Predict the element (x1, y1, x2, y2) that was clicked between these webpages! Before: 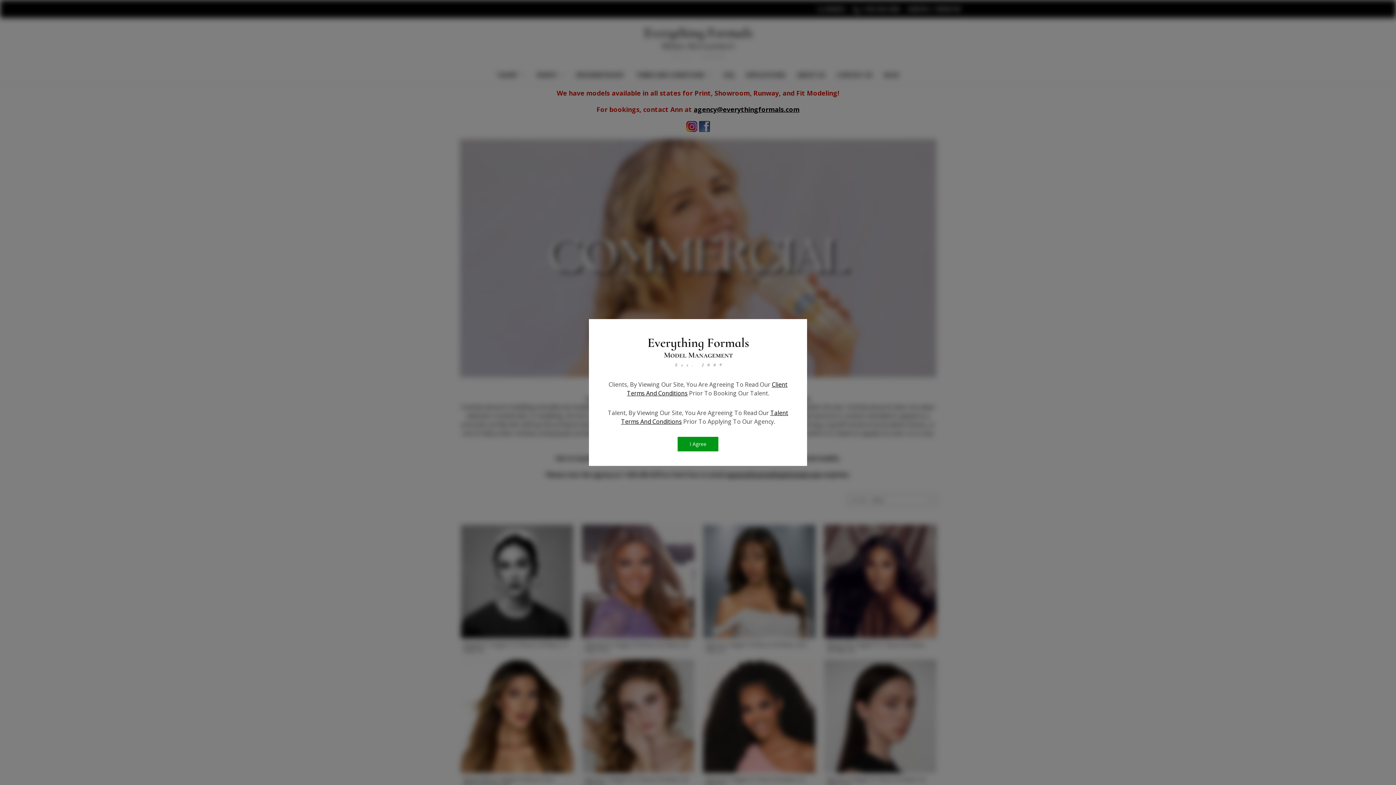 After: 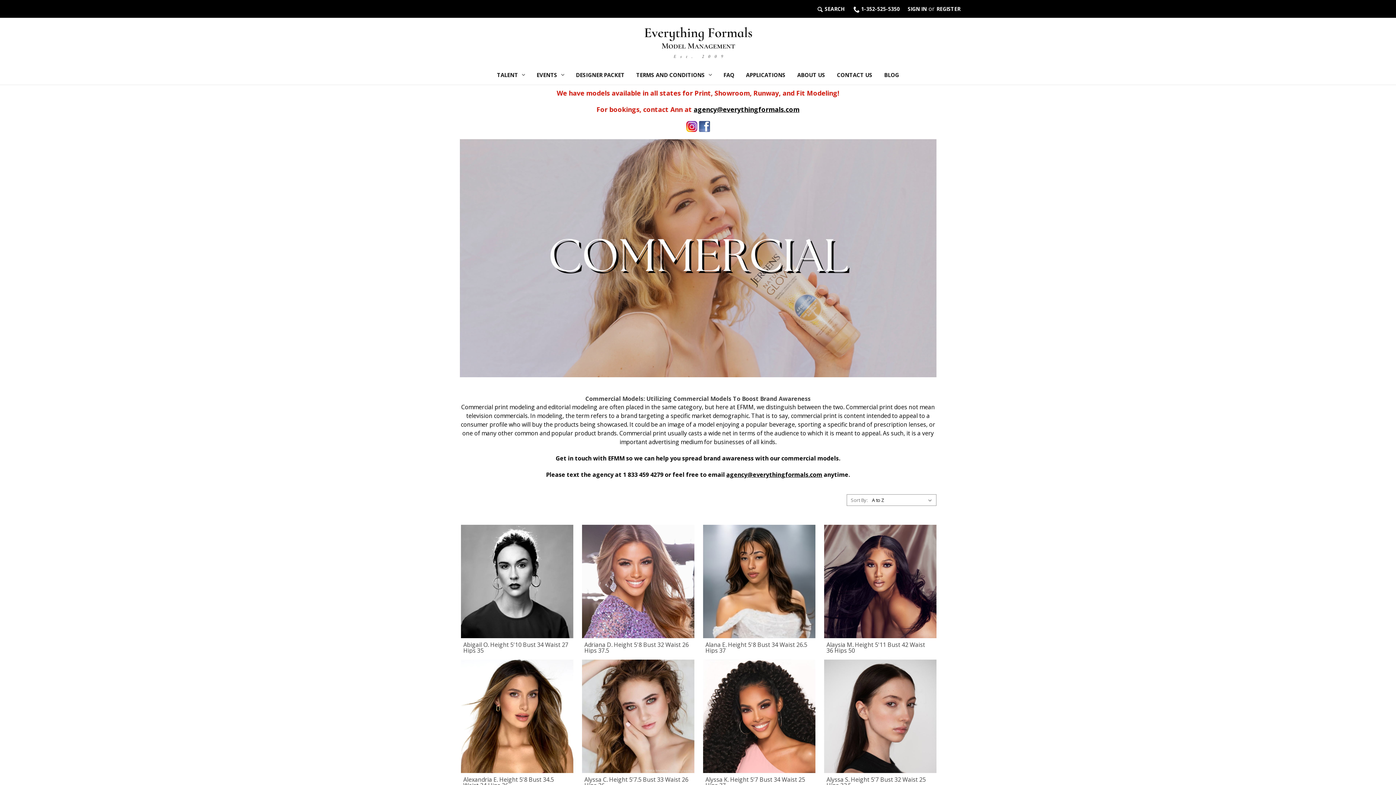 Action: label: I Agree bbox: (677, 437, 718, 451)